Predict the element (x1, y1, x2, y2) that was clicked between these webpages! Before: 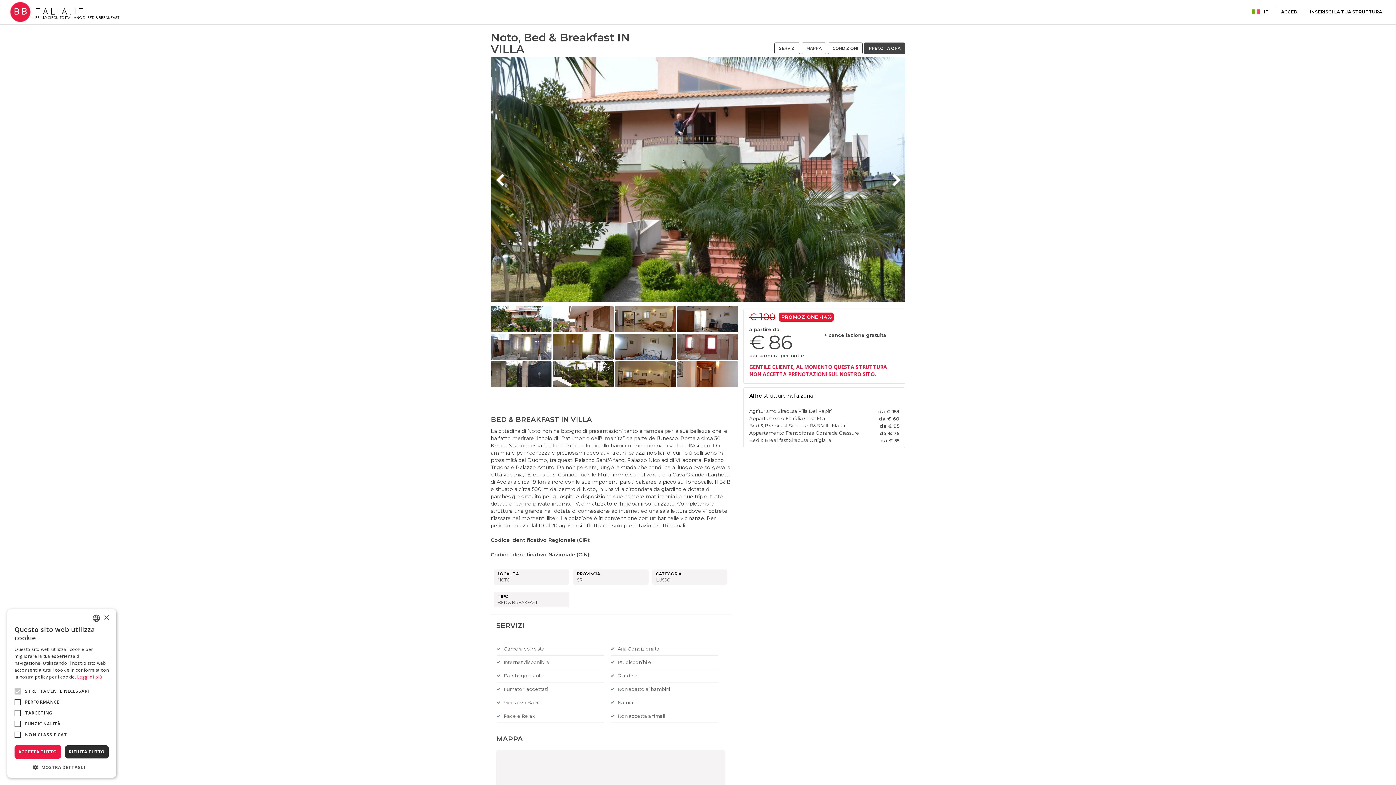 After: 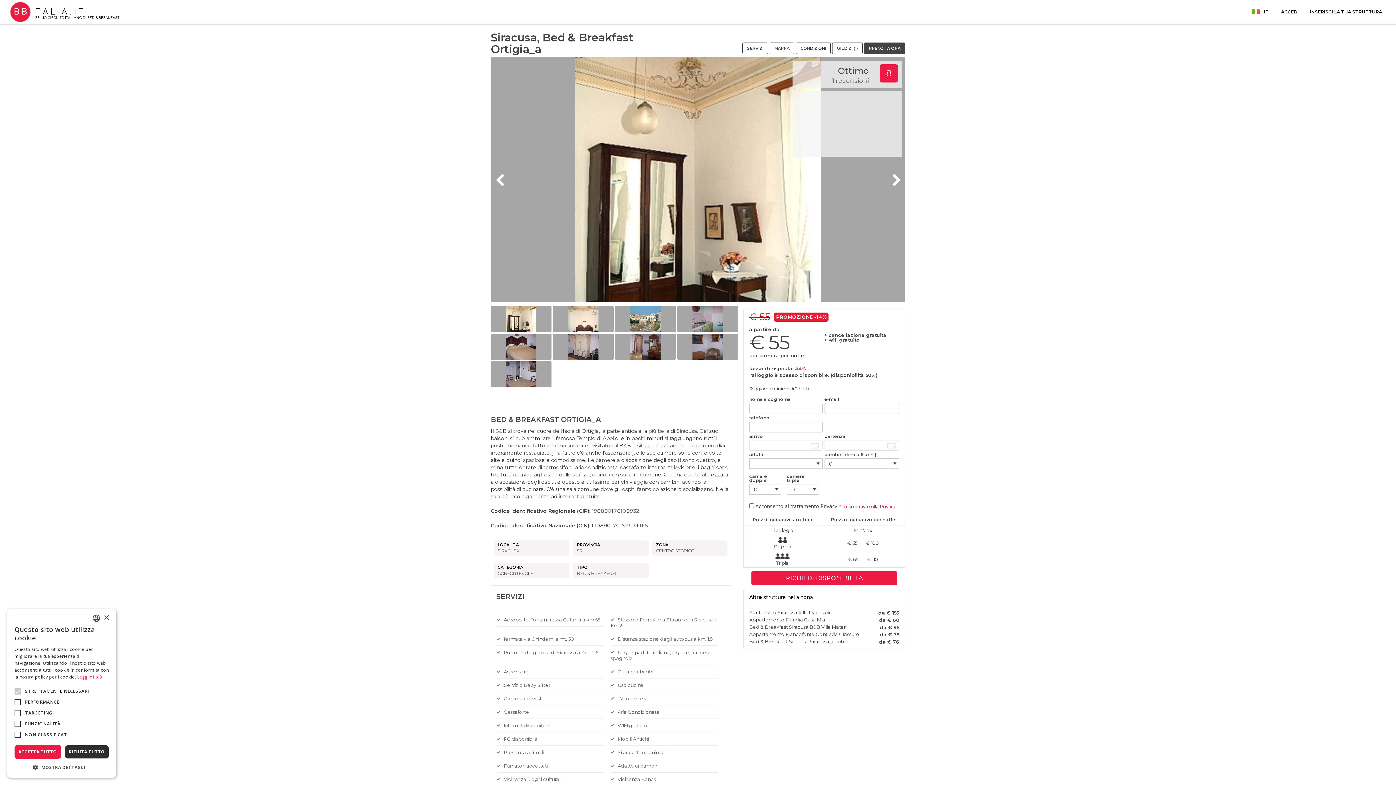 Action: bbox: (749, 437, 831, 443) label: Bed & Breakfast Siracusa Ortigia_a